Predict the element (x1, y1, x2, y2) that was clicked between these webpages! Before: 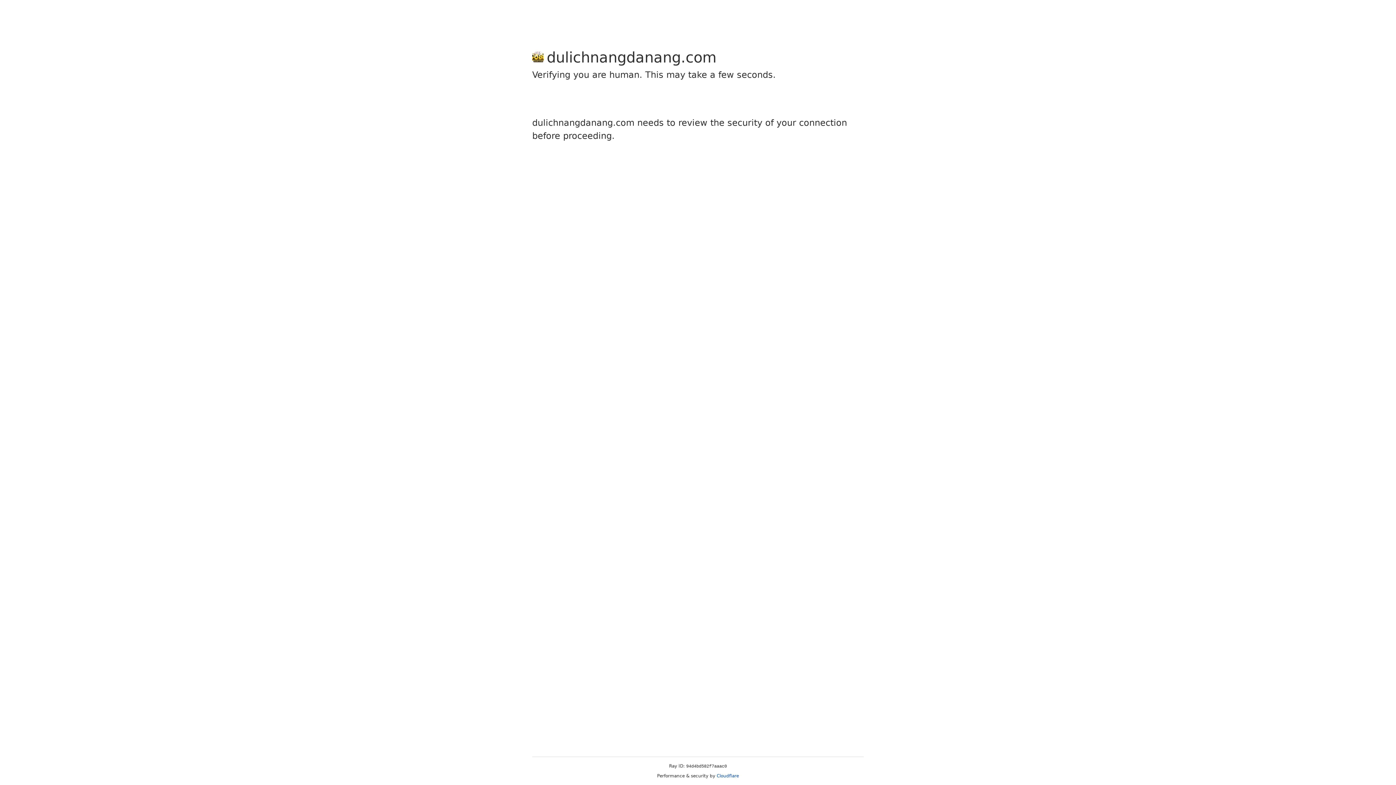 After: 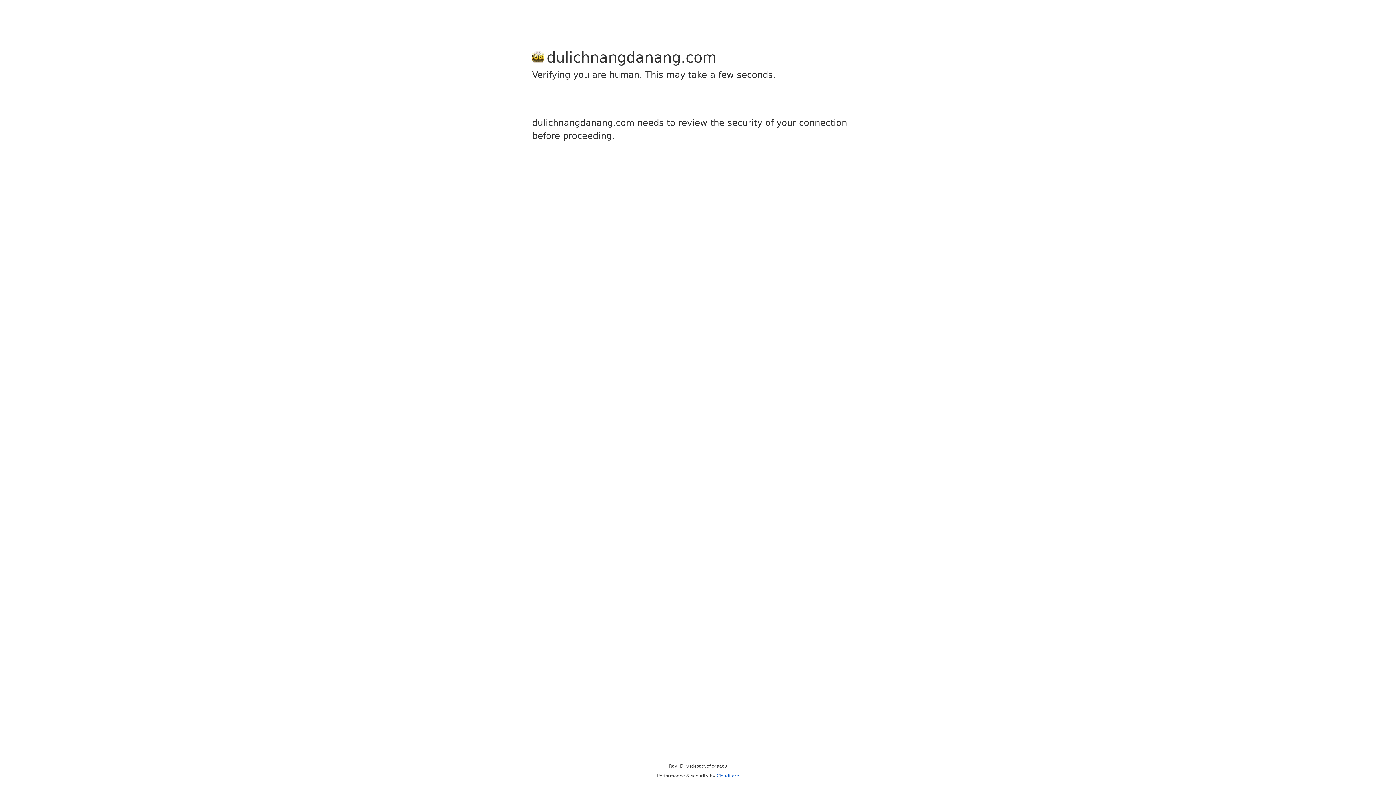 Action: label: Cloudflare bbox: (716, 773, 739, 778)